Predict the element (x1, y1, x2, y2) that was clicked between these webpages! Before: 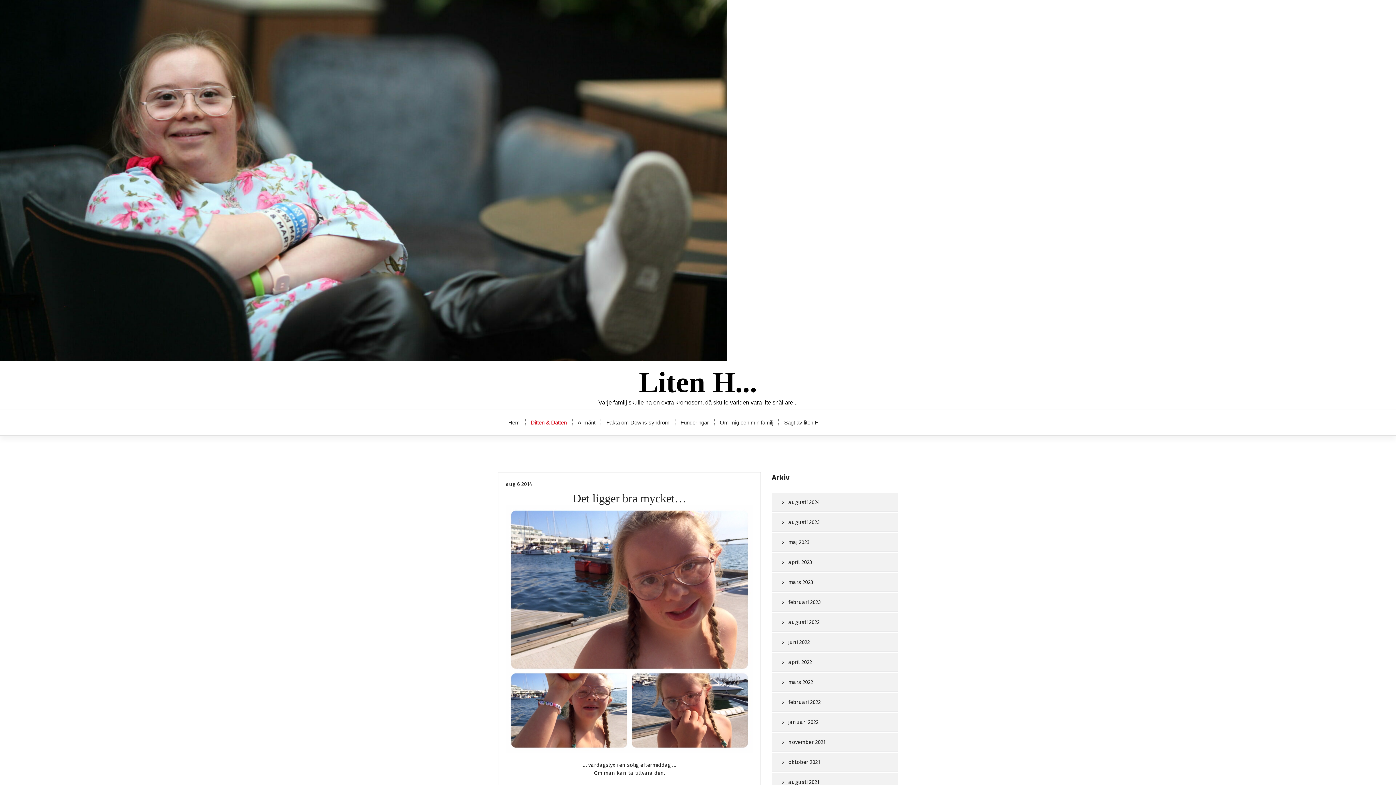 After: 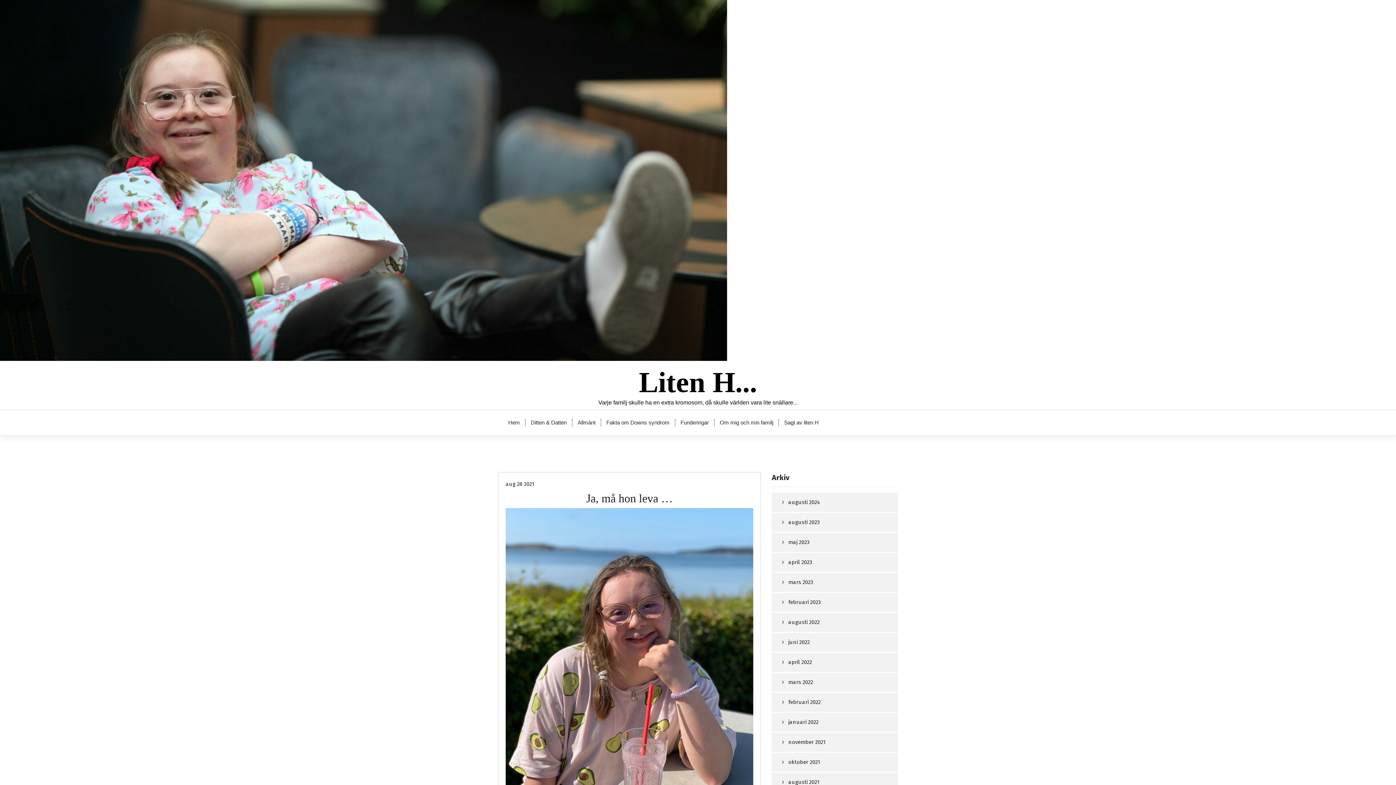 Action: label: augusti 2021 bbox: (772, 773, 892, 792)